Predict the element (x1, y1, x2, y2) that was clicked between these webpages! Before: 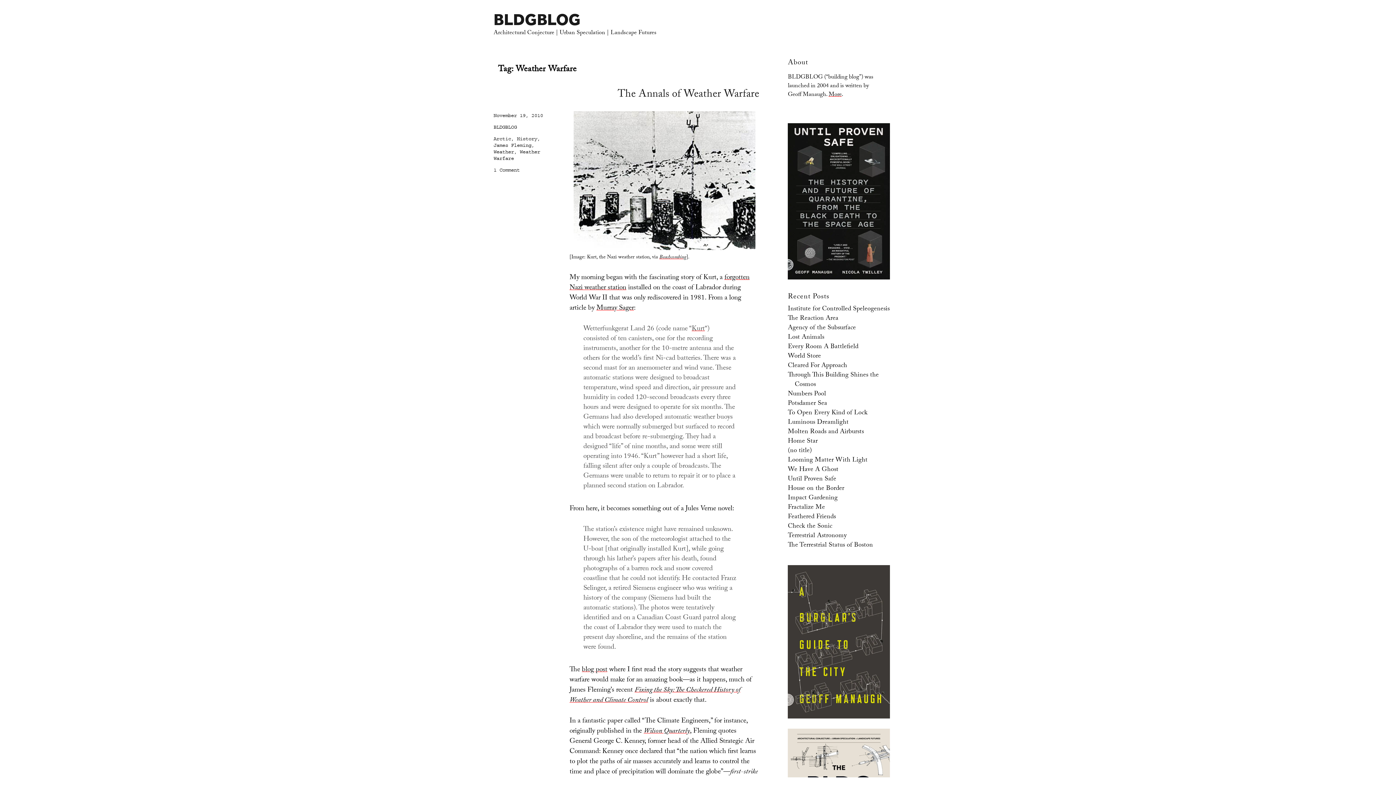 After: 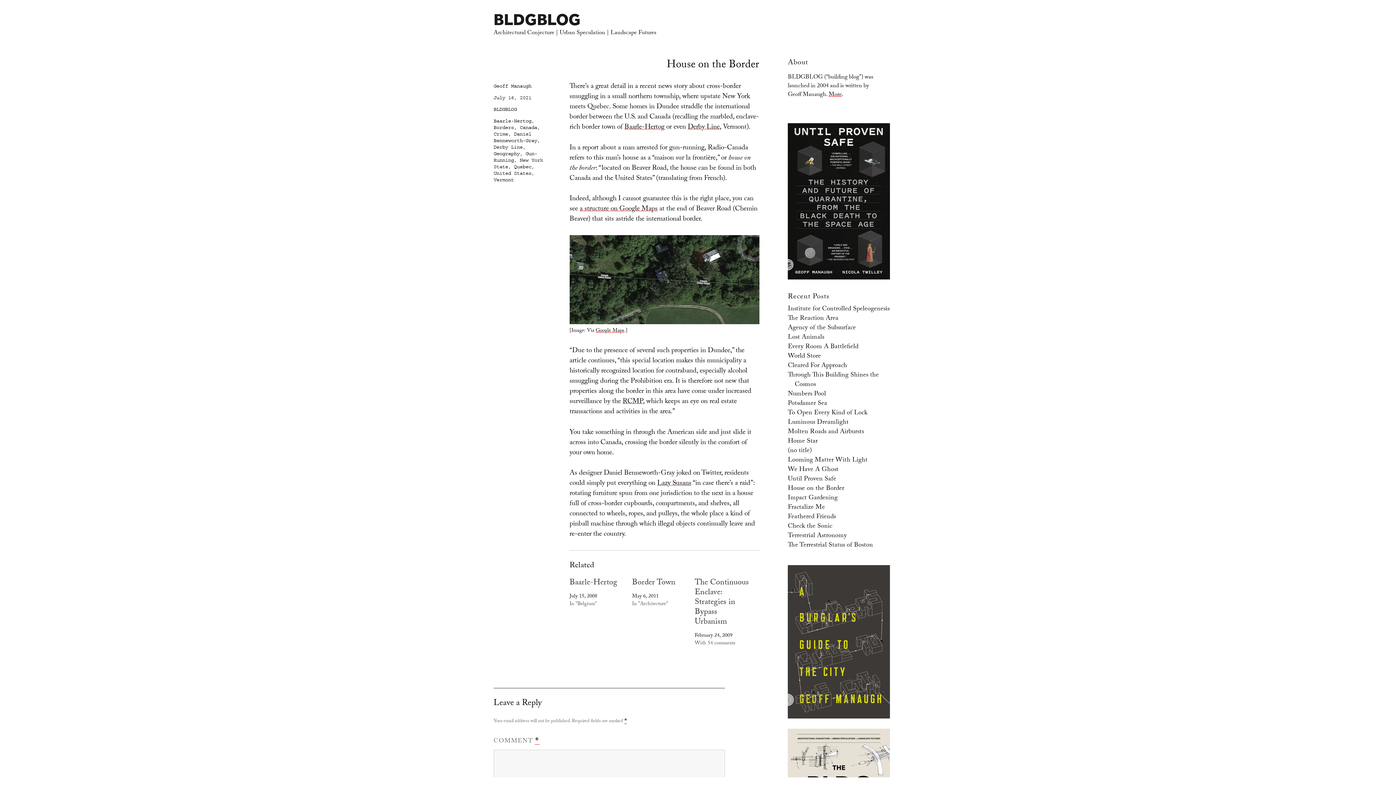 Action: bbox: (788, 483, 844, 494) label: House on the Border